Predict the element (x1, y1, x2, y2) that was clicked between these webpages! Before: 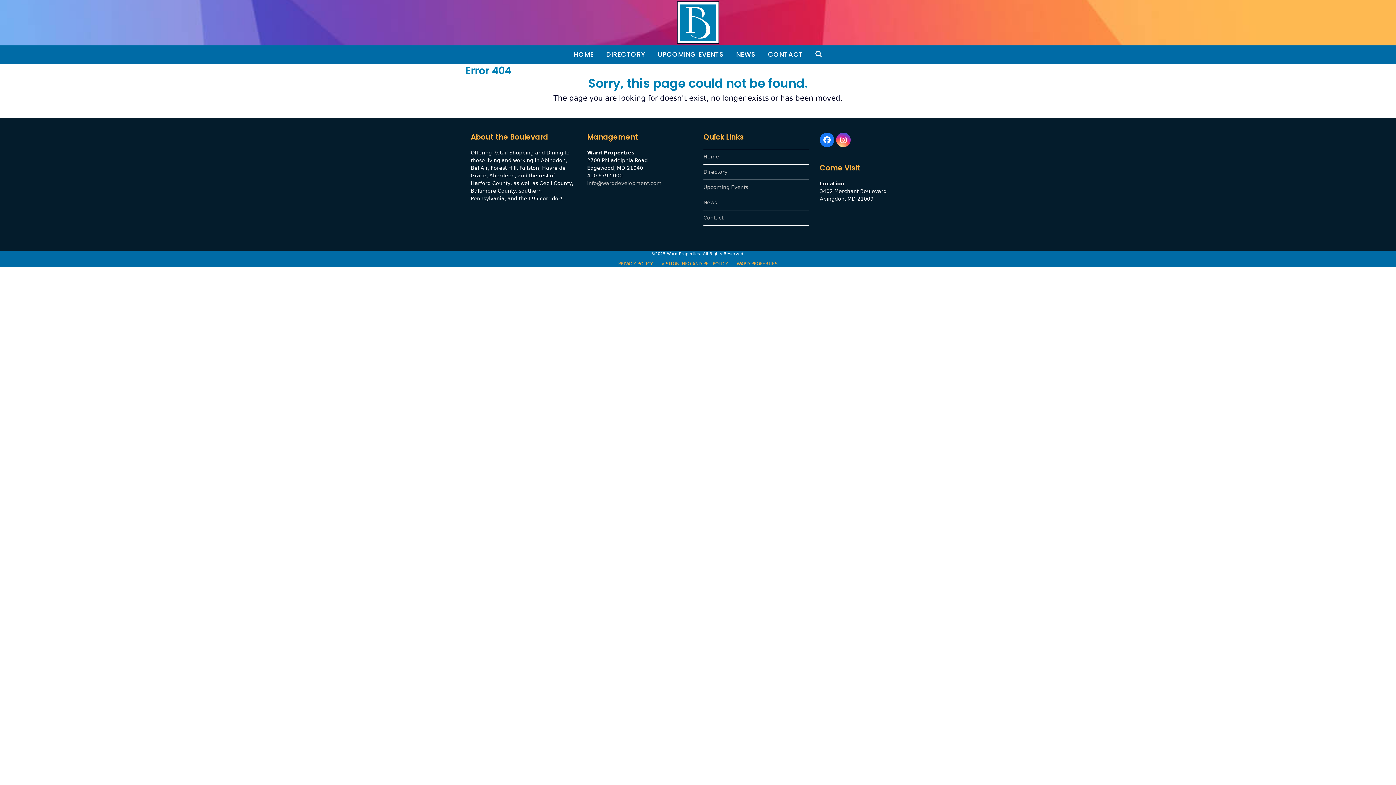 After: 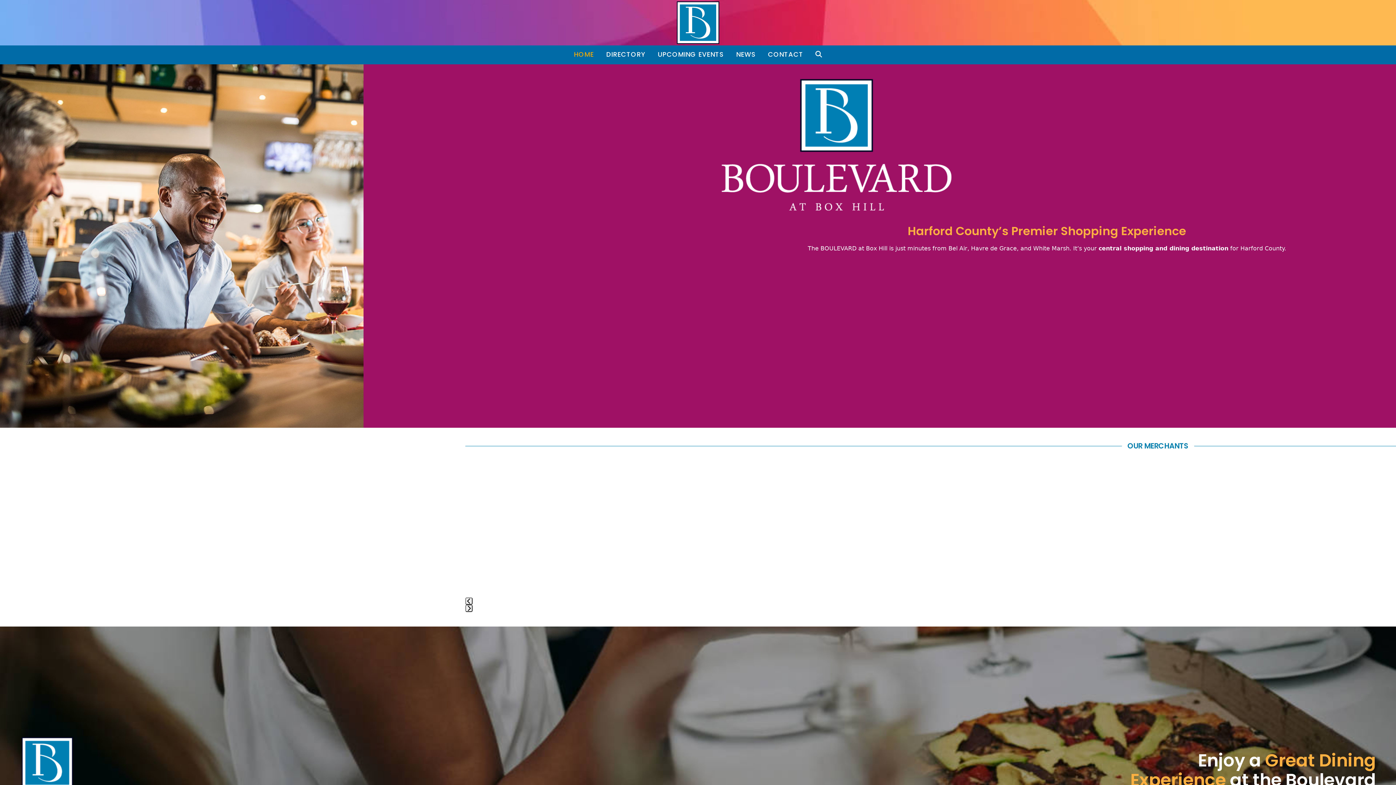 Action: label: HOME bbox: (568, 45, 599, 63)